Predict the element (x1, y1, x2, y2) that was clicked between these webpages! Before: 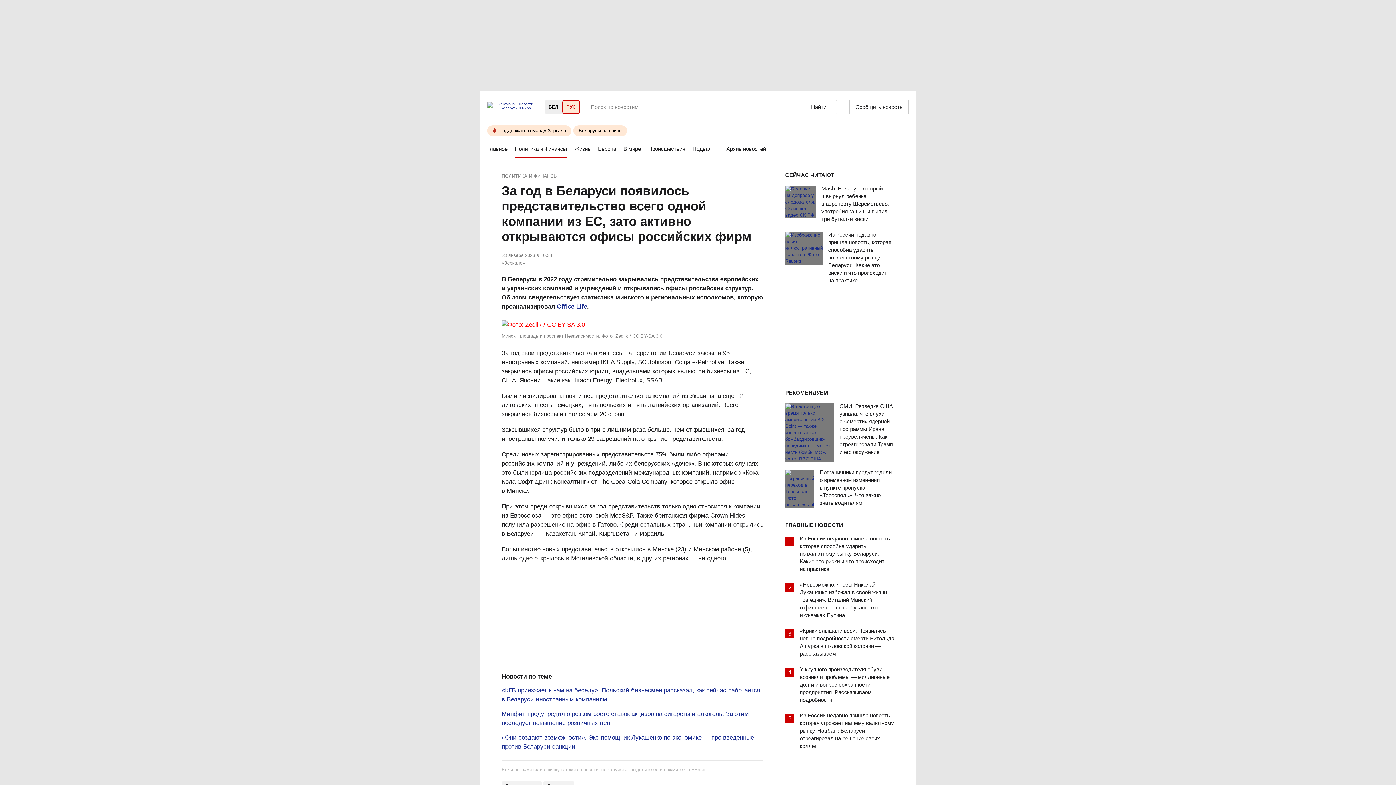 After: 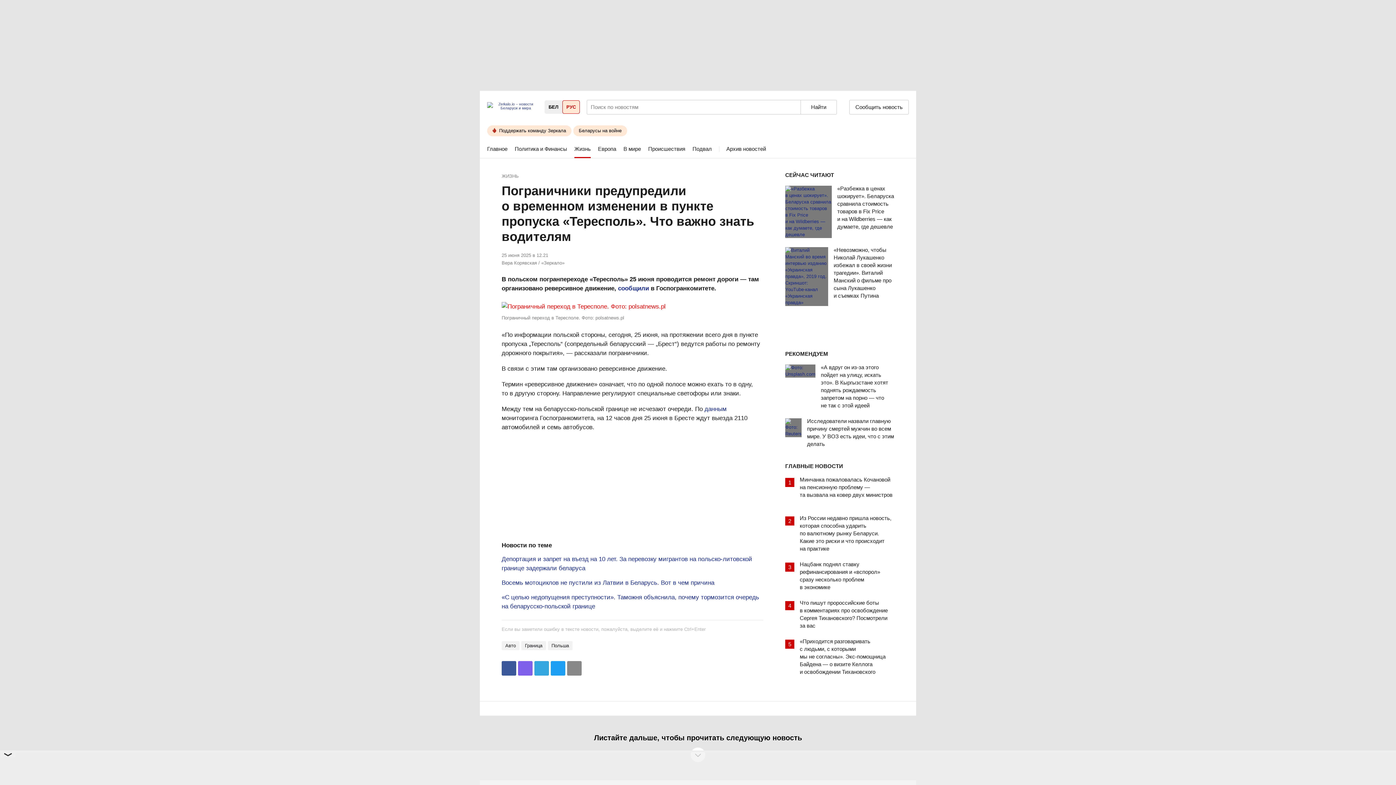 Action: bbox: (785, 469, 819, 508)